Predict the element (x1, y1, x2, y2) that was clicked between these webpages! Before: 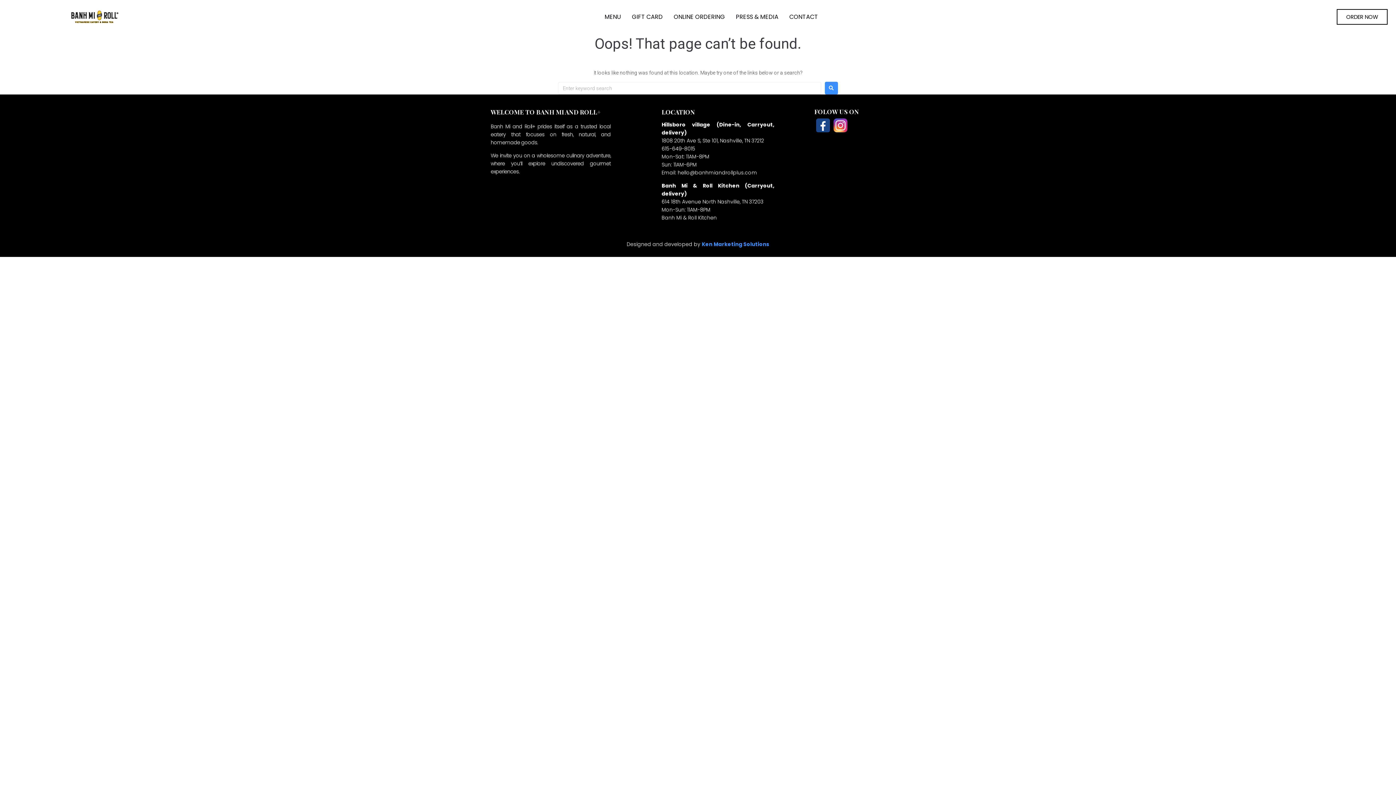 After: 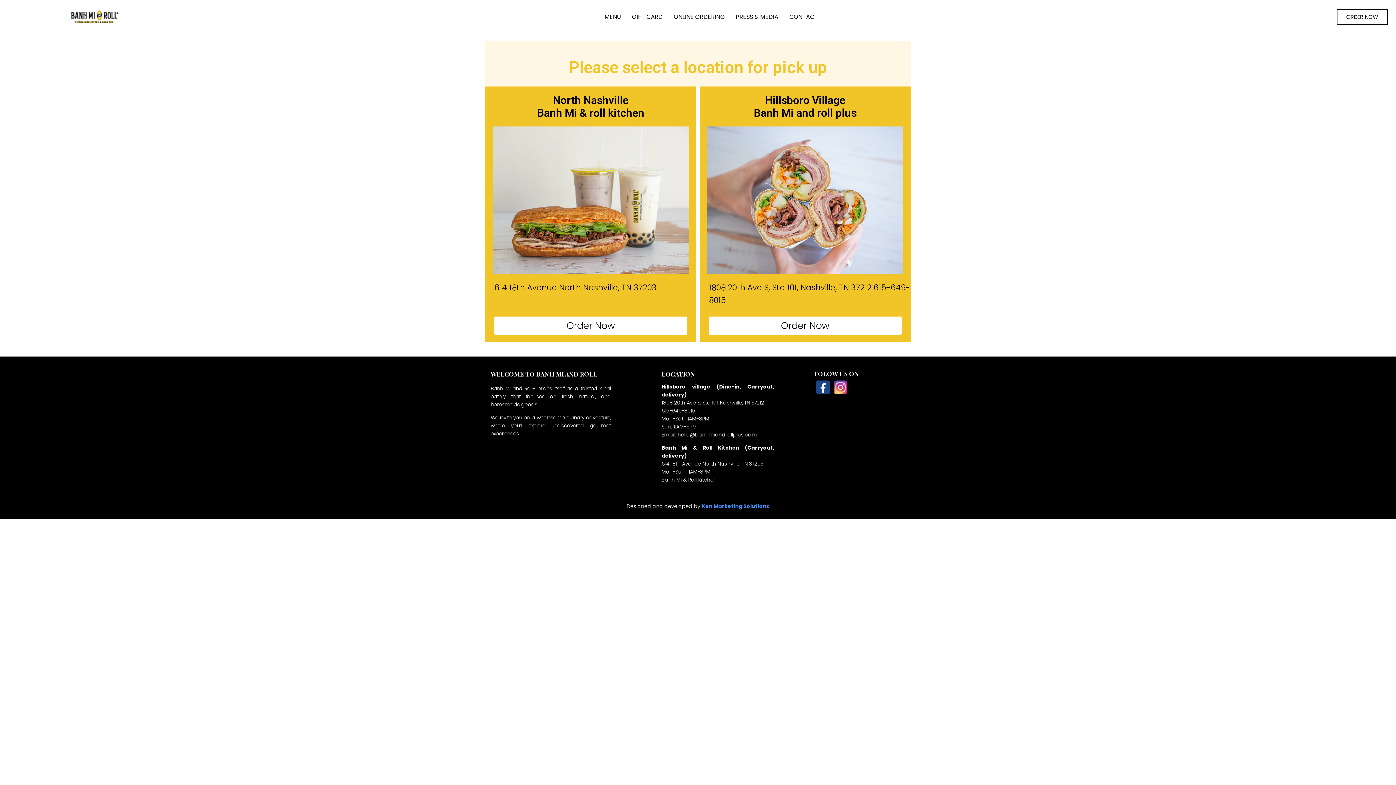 Action: label: ORDER NOW bbox: (1337, 9, 1388, 24)